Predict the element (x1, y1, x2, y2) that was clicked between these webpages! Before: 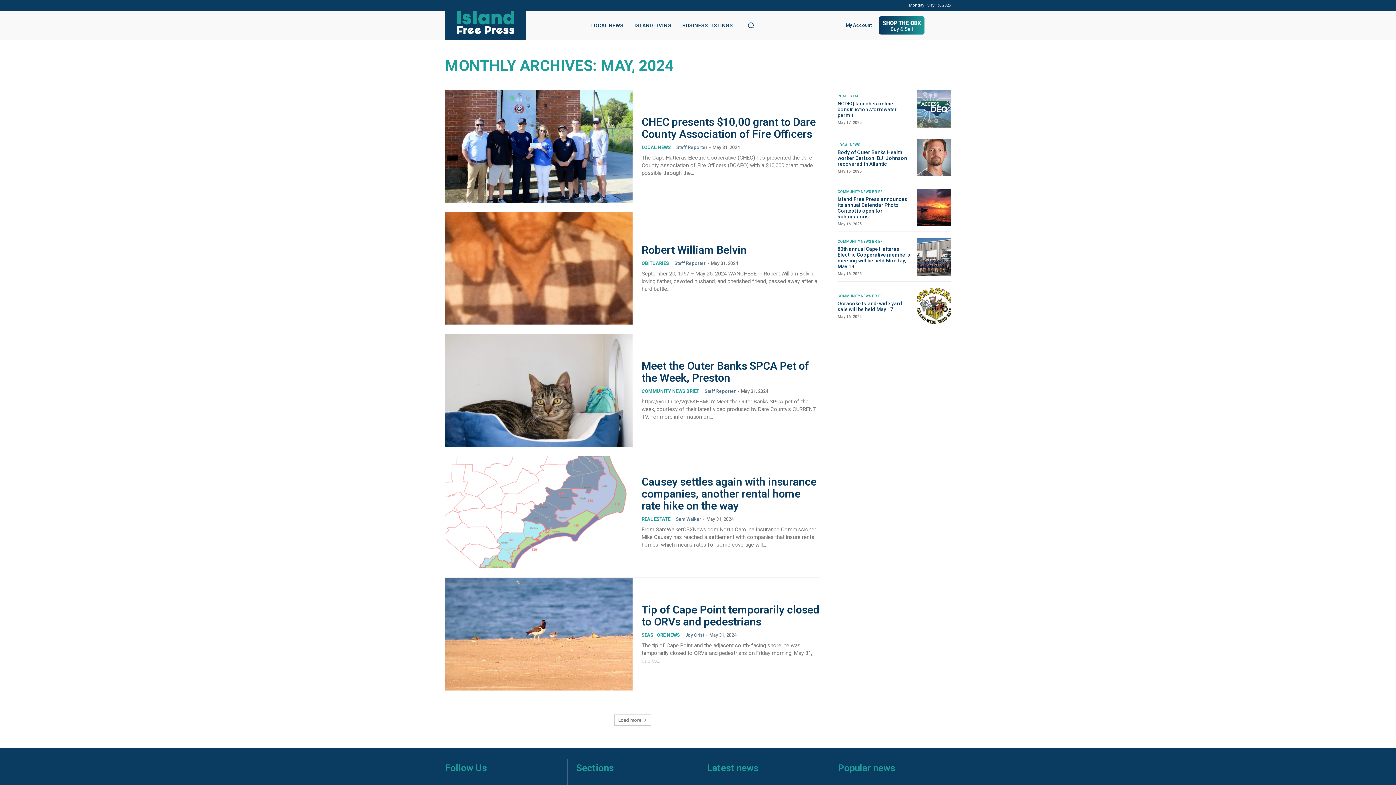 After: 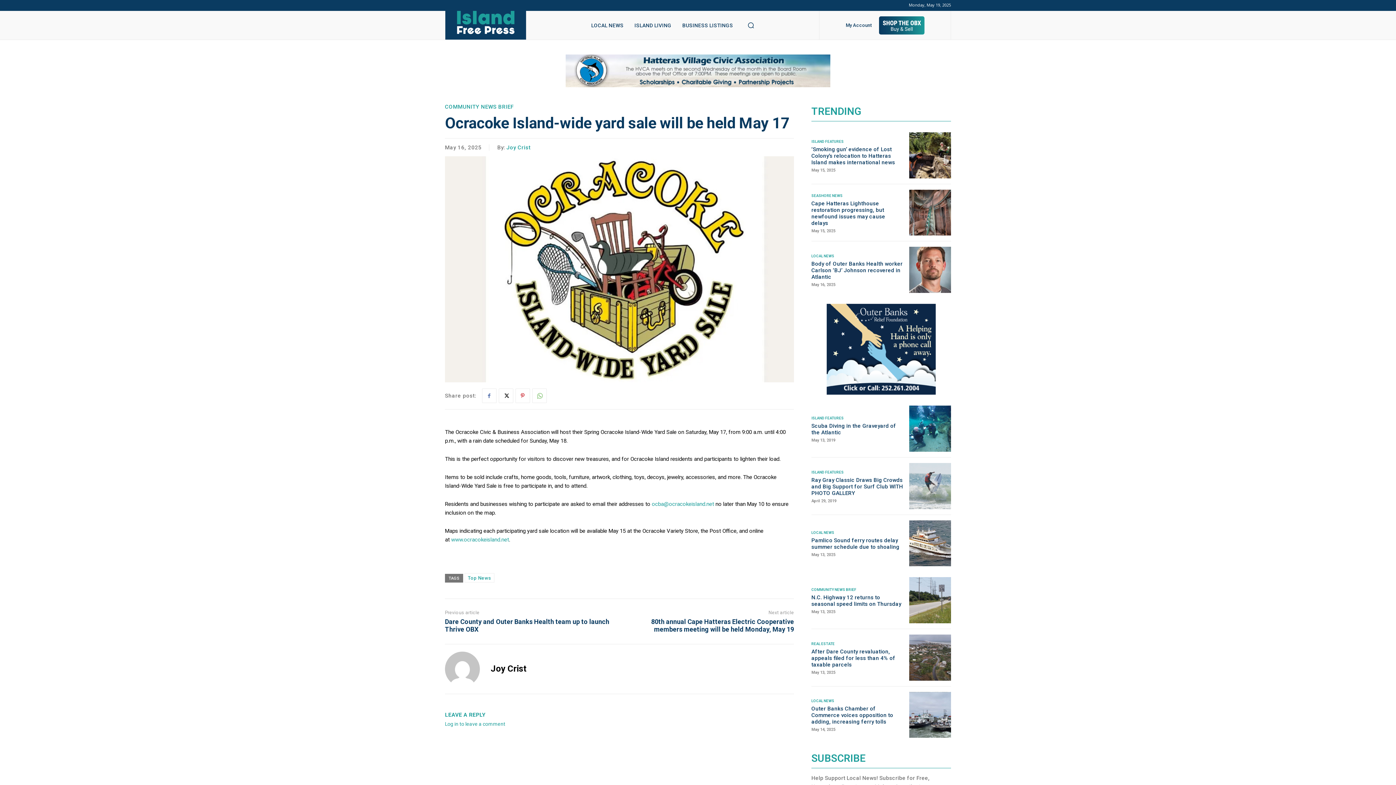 Action: label: Ocracoke Island-wide yard sale will be held May 17 bbox: (837, 300, 902, 312)